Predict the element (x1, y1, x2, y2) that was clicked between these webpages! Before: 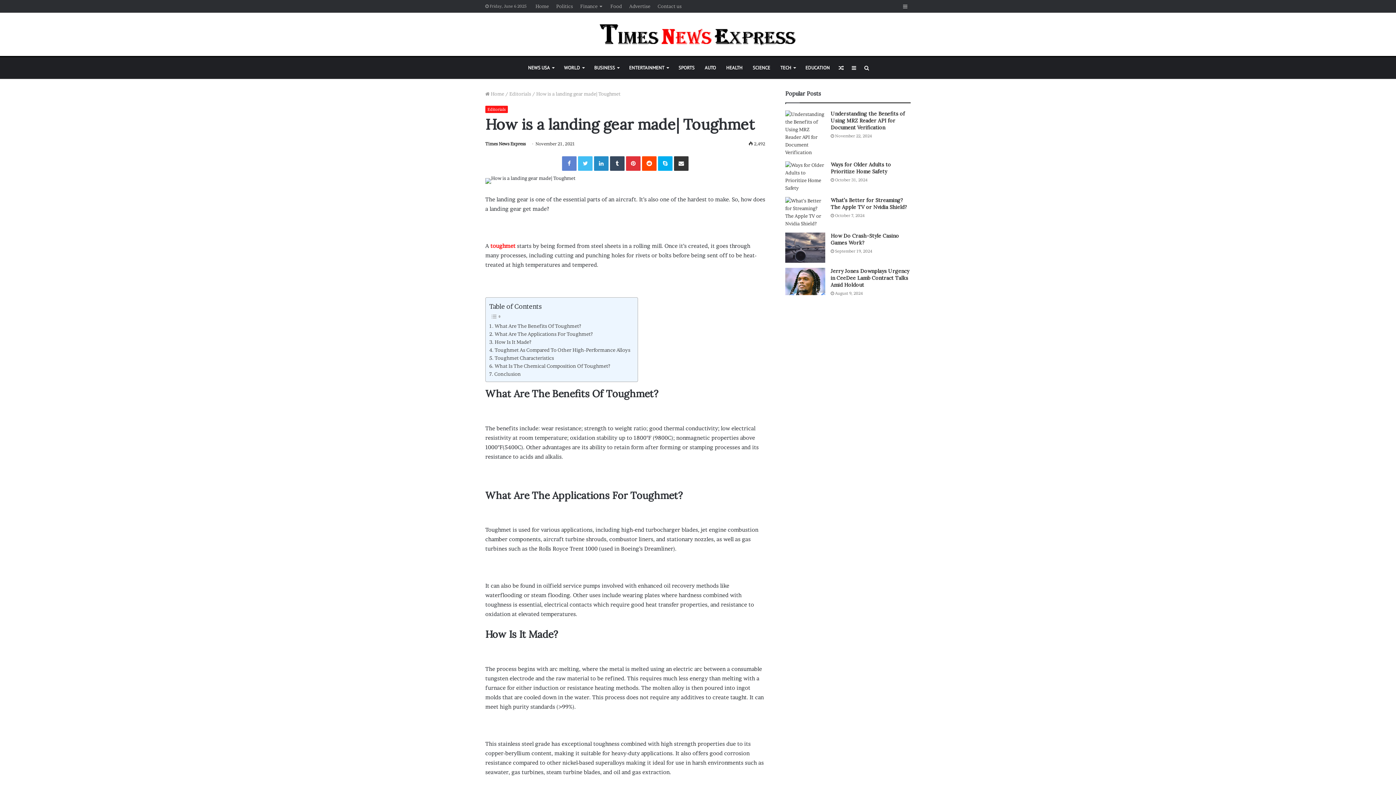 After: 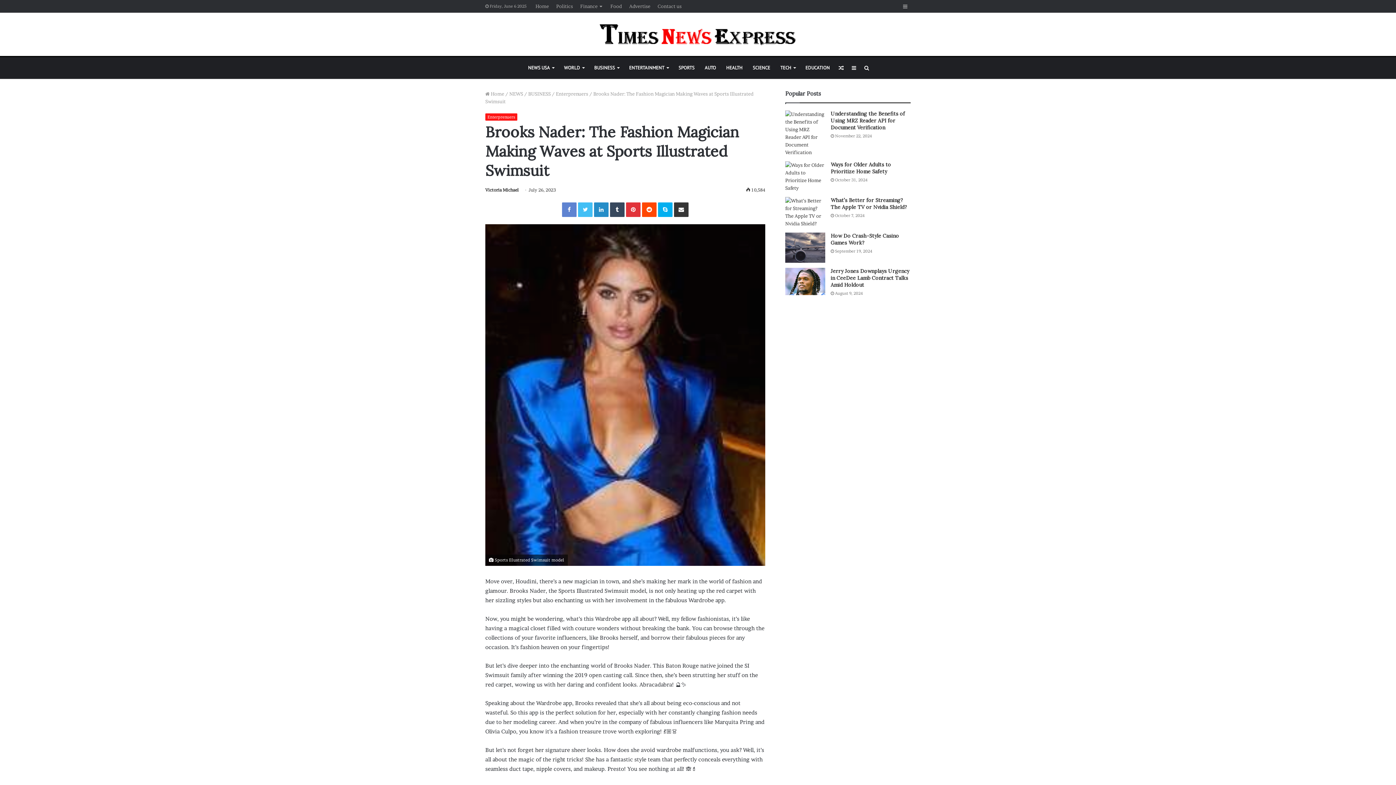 Action: label: SPORTS bbox: (673, 57, 699, 78)